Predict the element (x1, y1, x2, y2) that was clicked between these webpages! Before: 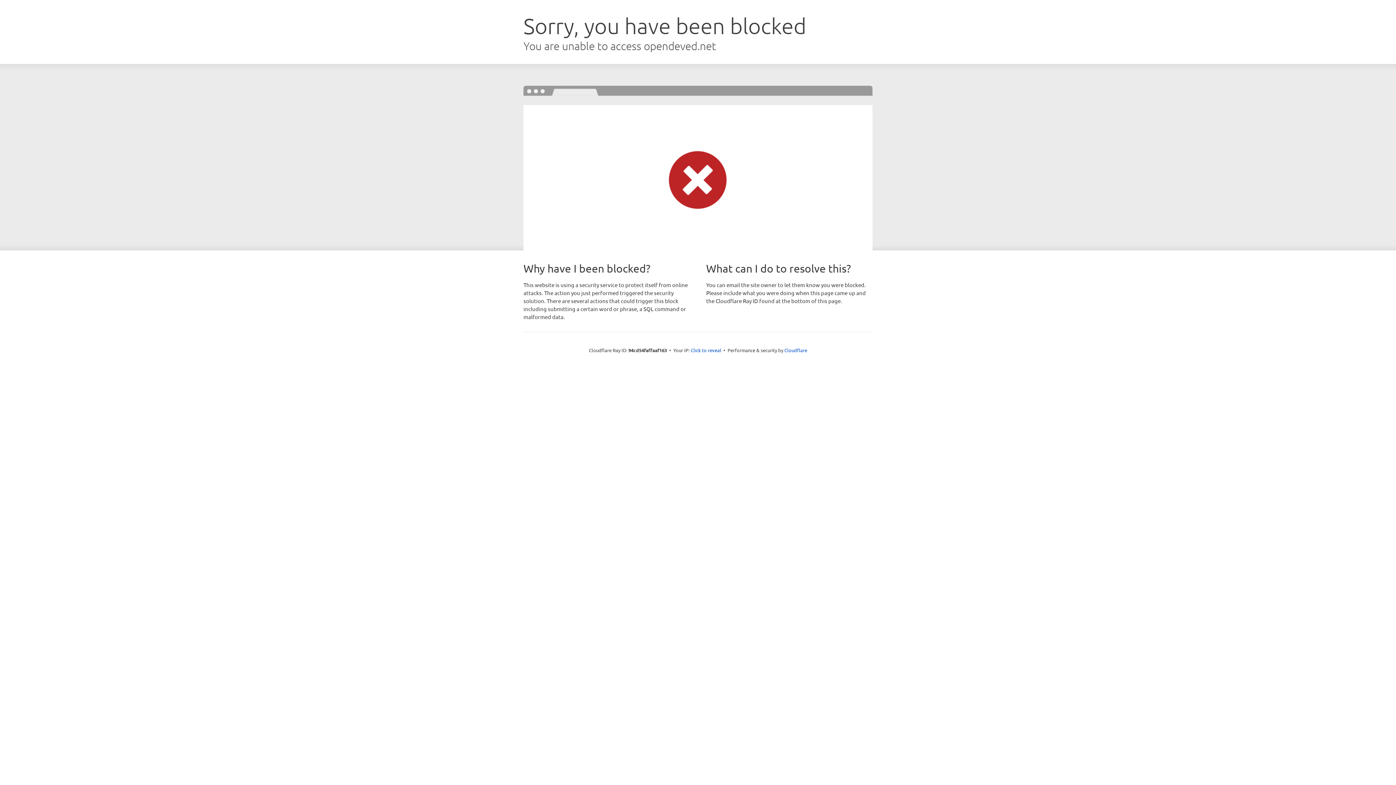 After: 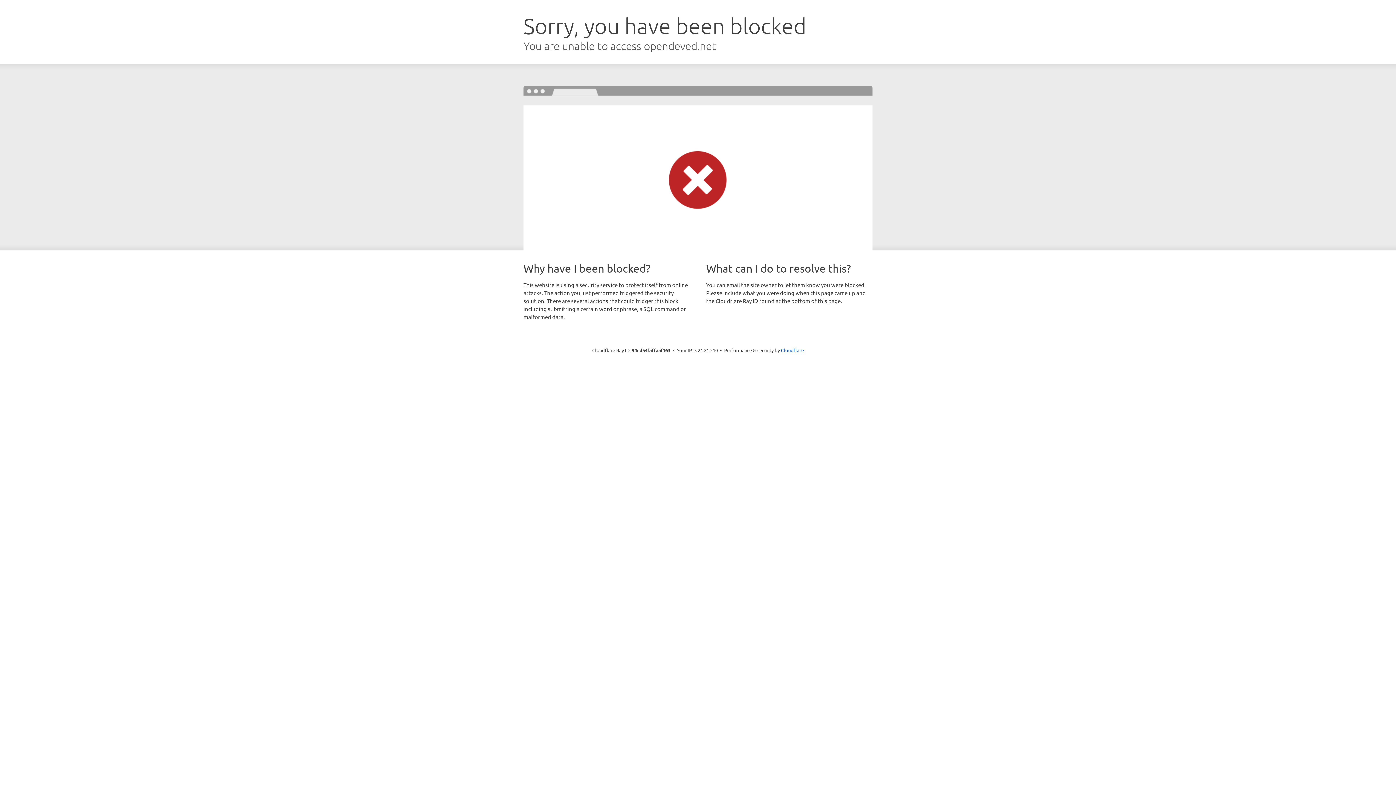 Action: bbox: (690, 346, 721, 353) label: Click to reveal